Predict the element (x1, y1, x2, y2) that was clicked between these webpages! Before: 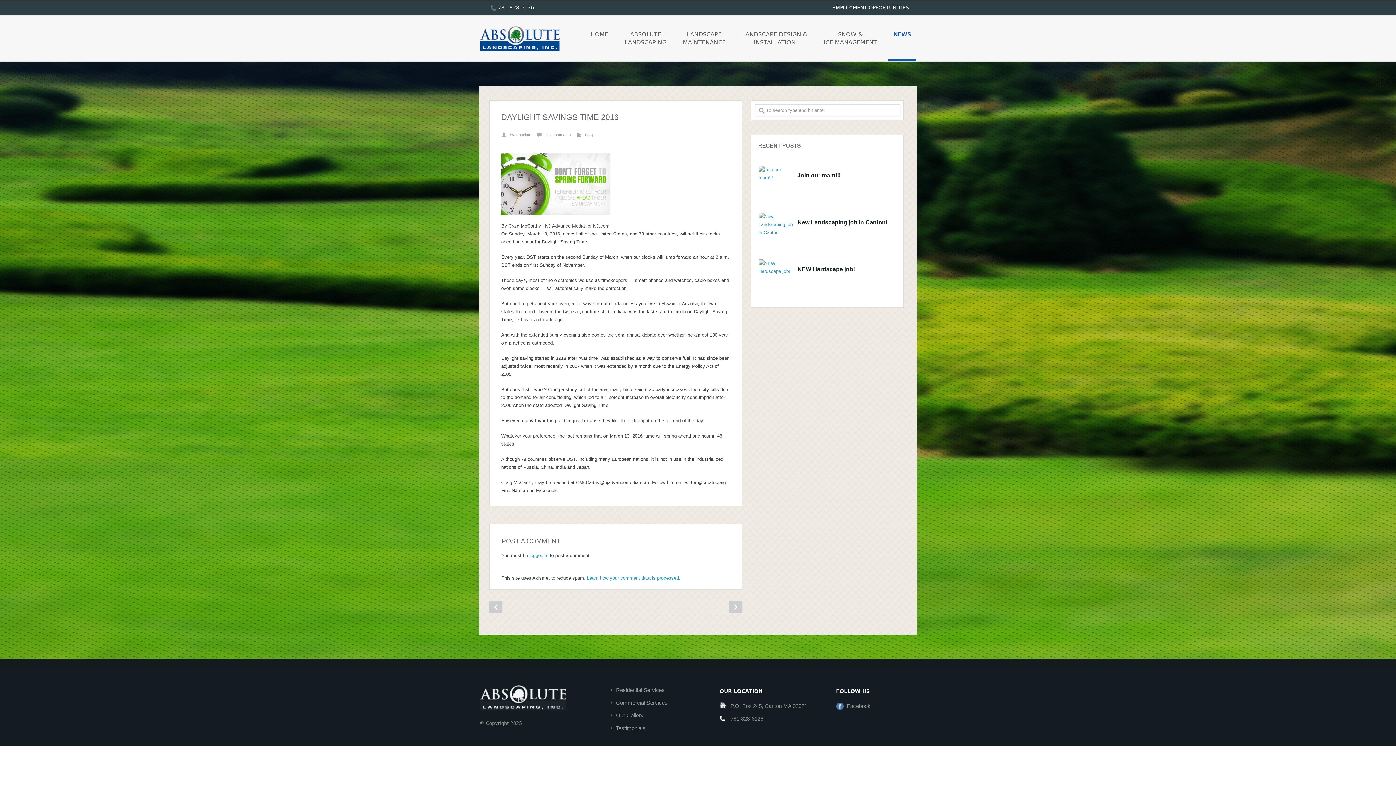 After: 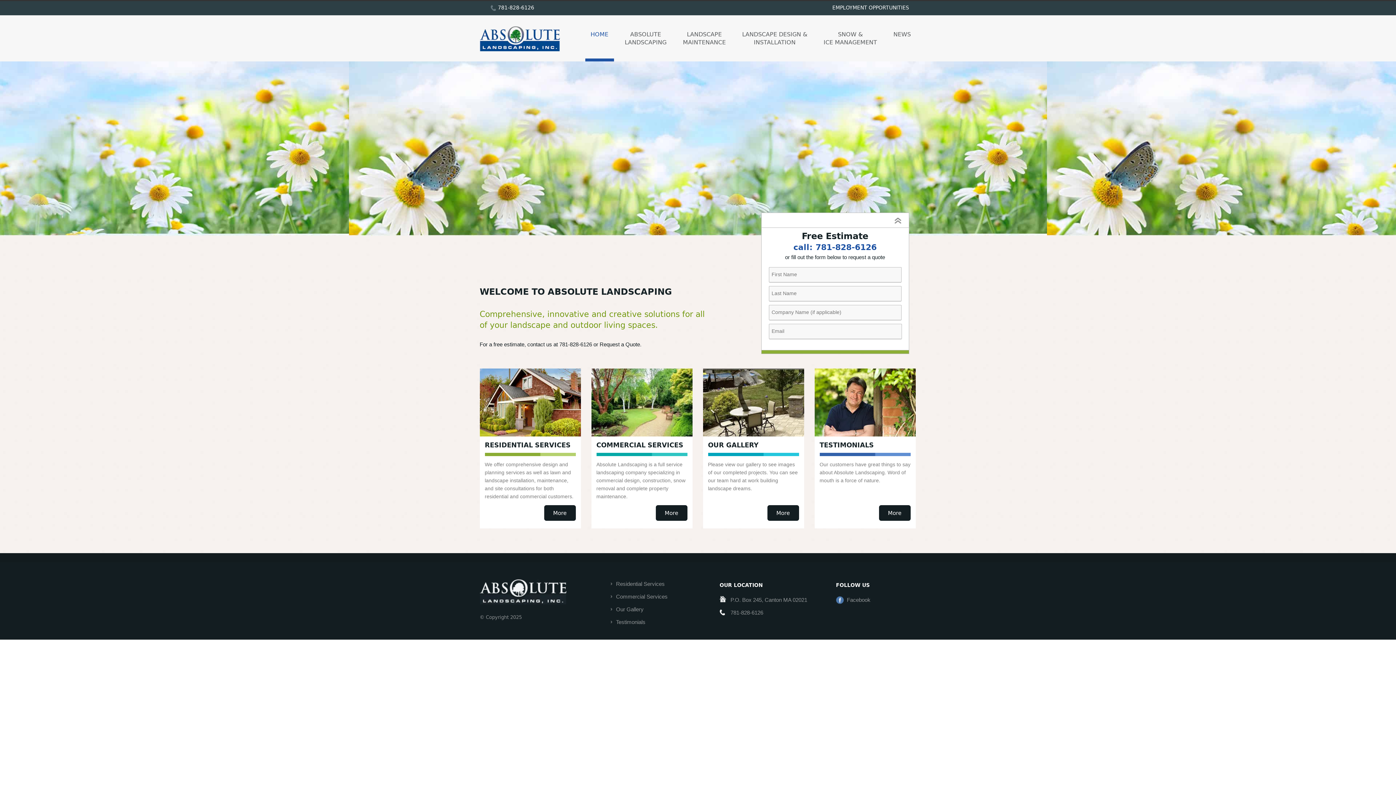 Action: bbox: (479, 44, 559, 52)